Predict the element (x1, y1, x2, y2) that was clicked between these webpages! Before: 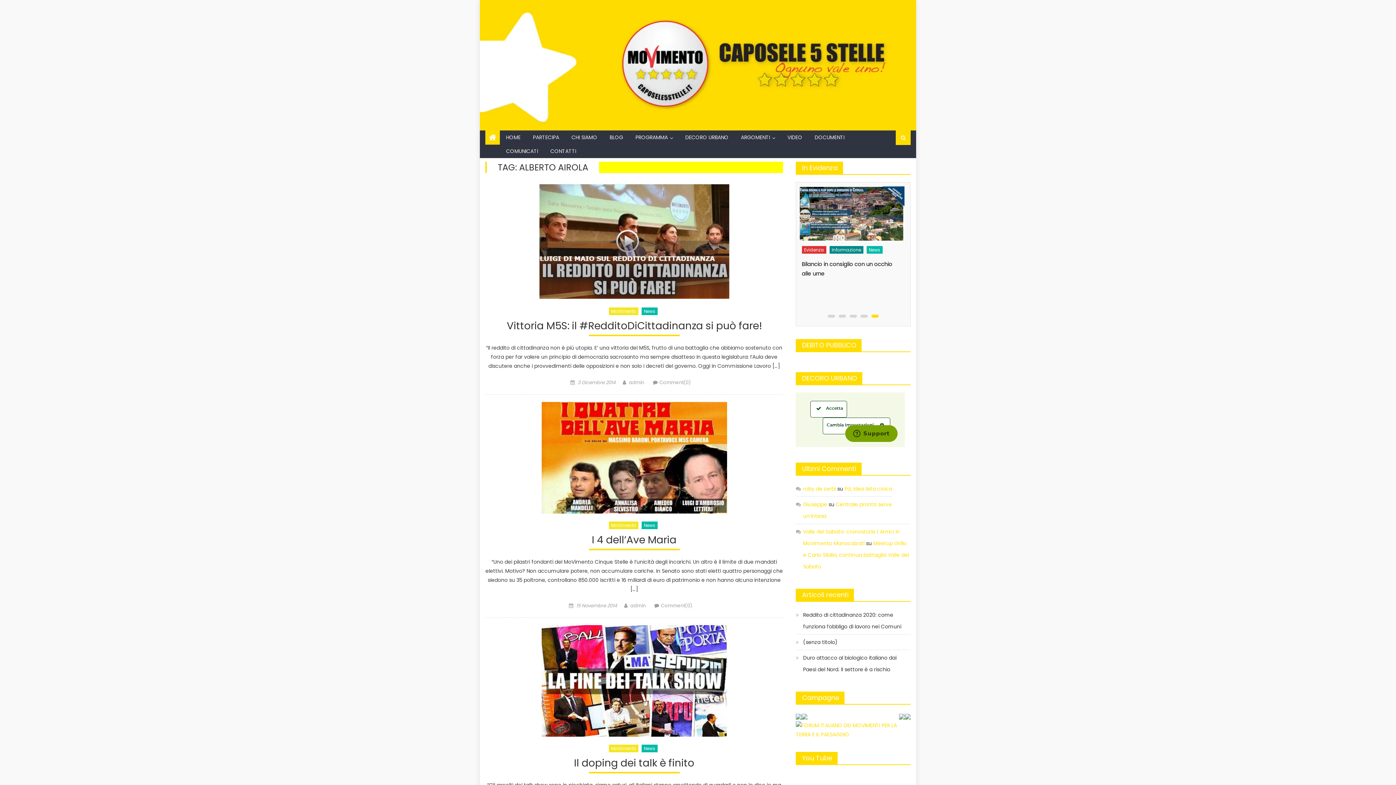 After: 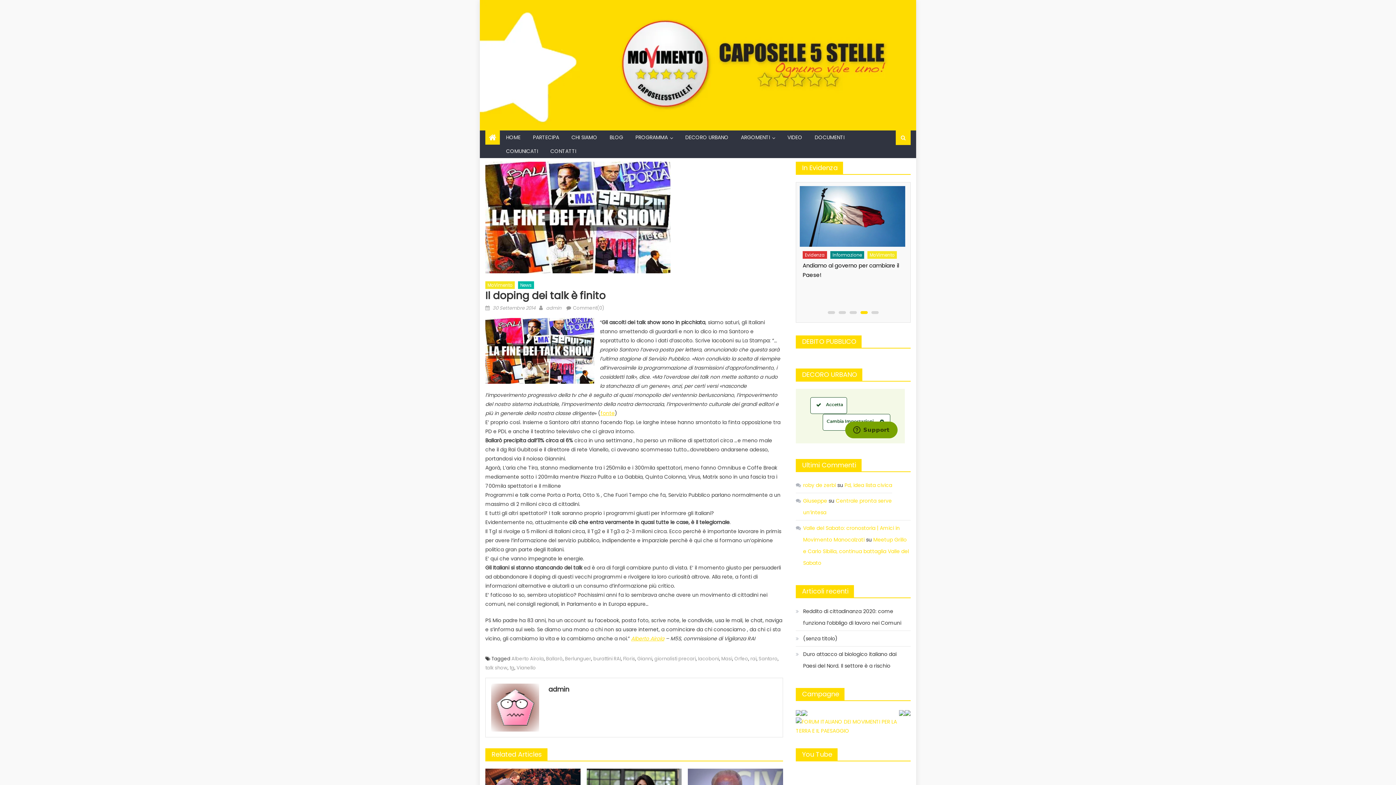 Action: bbox: (485, 625, 783, 737)